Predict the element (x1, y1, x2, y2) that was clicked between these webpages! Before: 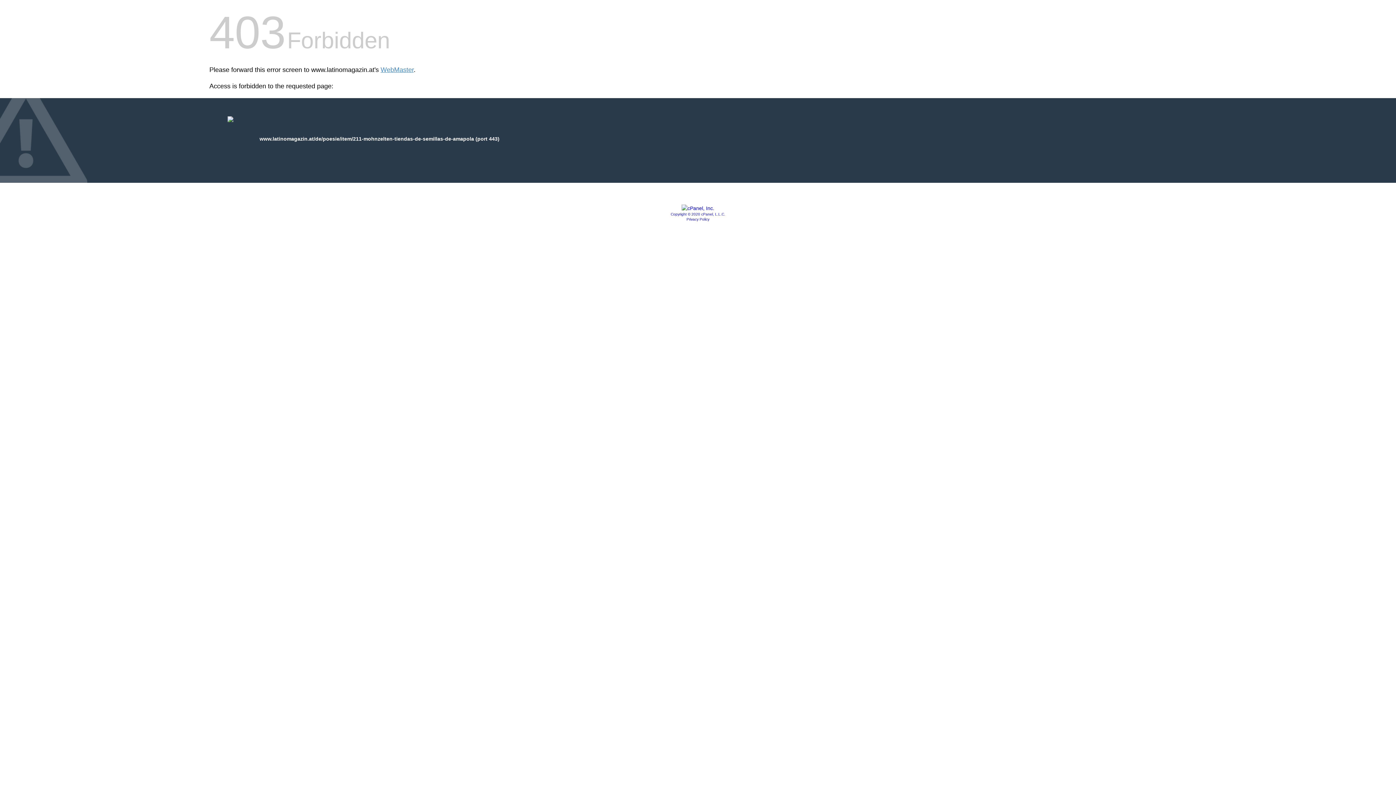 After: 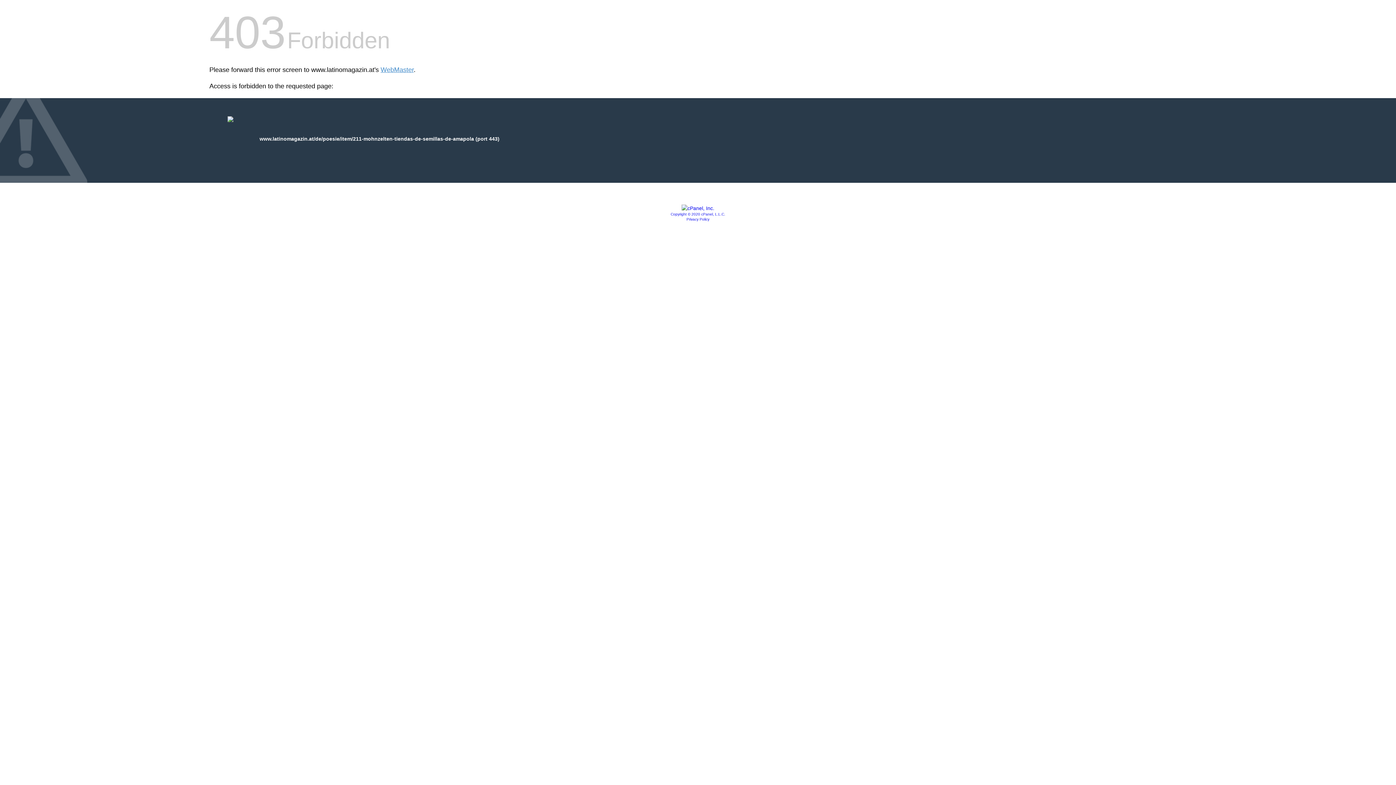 Action: label: Privacy Policy bbox: (686, 217, 709, 221)